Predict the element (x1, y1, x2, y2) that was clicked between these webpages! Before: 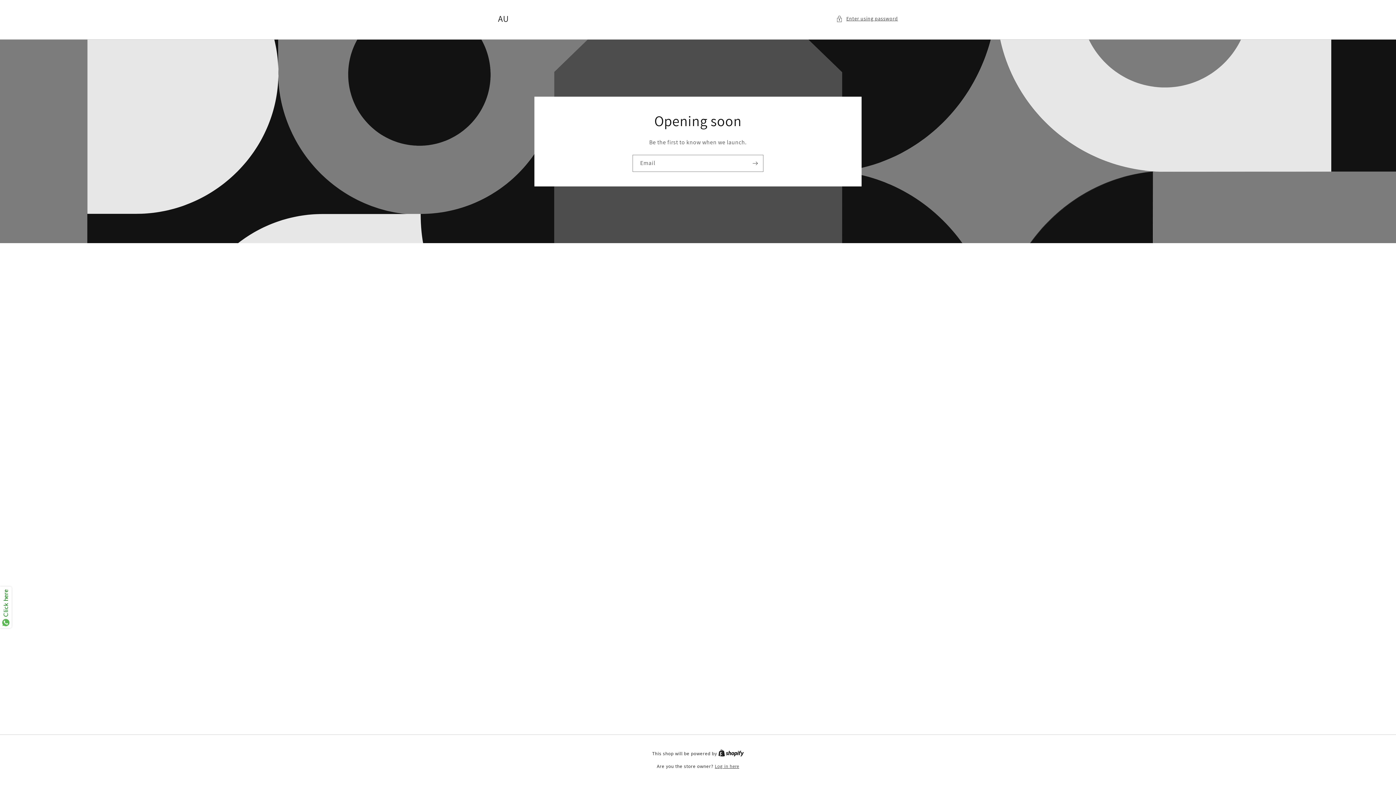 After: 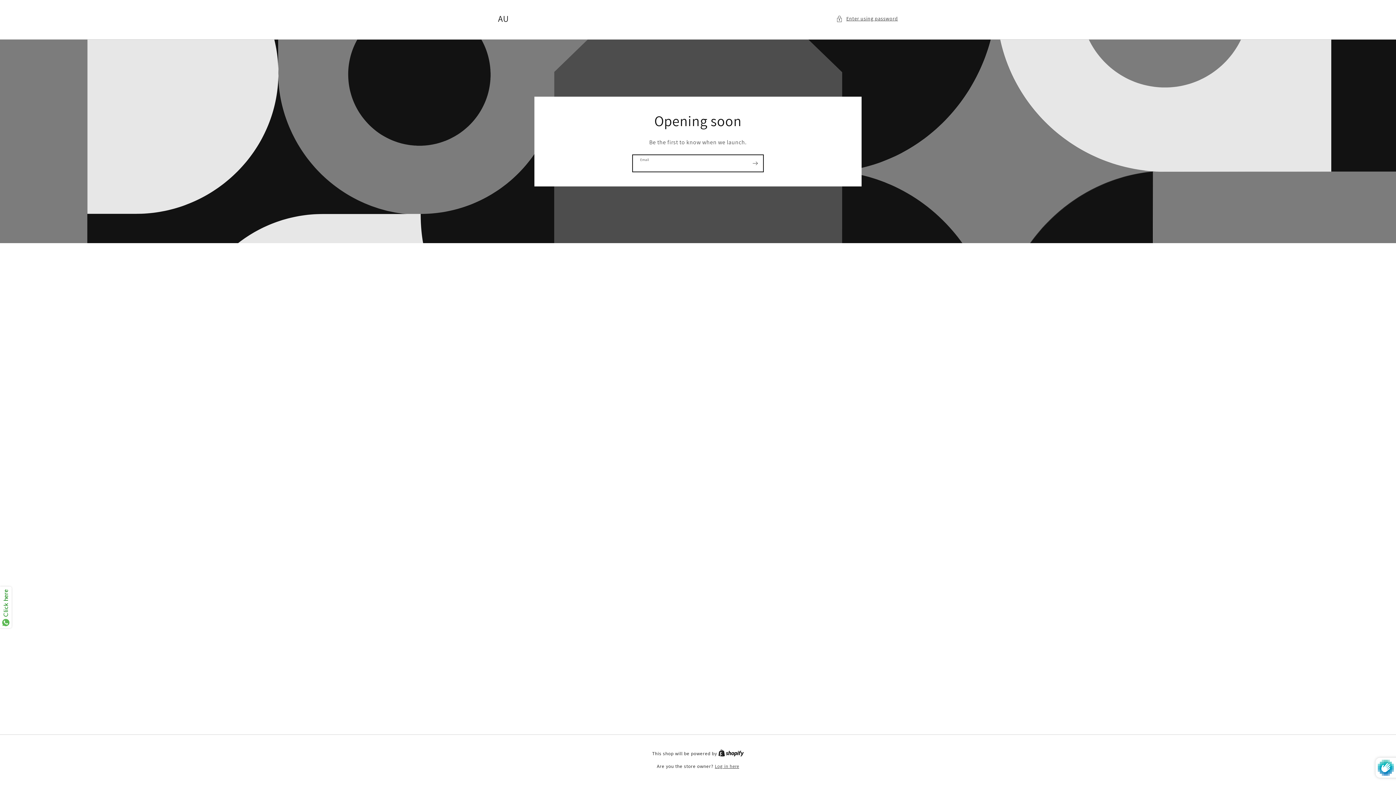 Action: label: Subscribe bbox: (747, 154, 763, 171)